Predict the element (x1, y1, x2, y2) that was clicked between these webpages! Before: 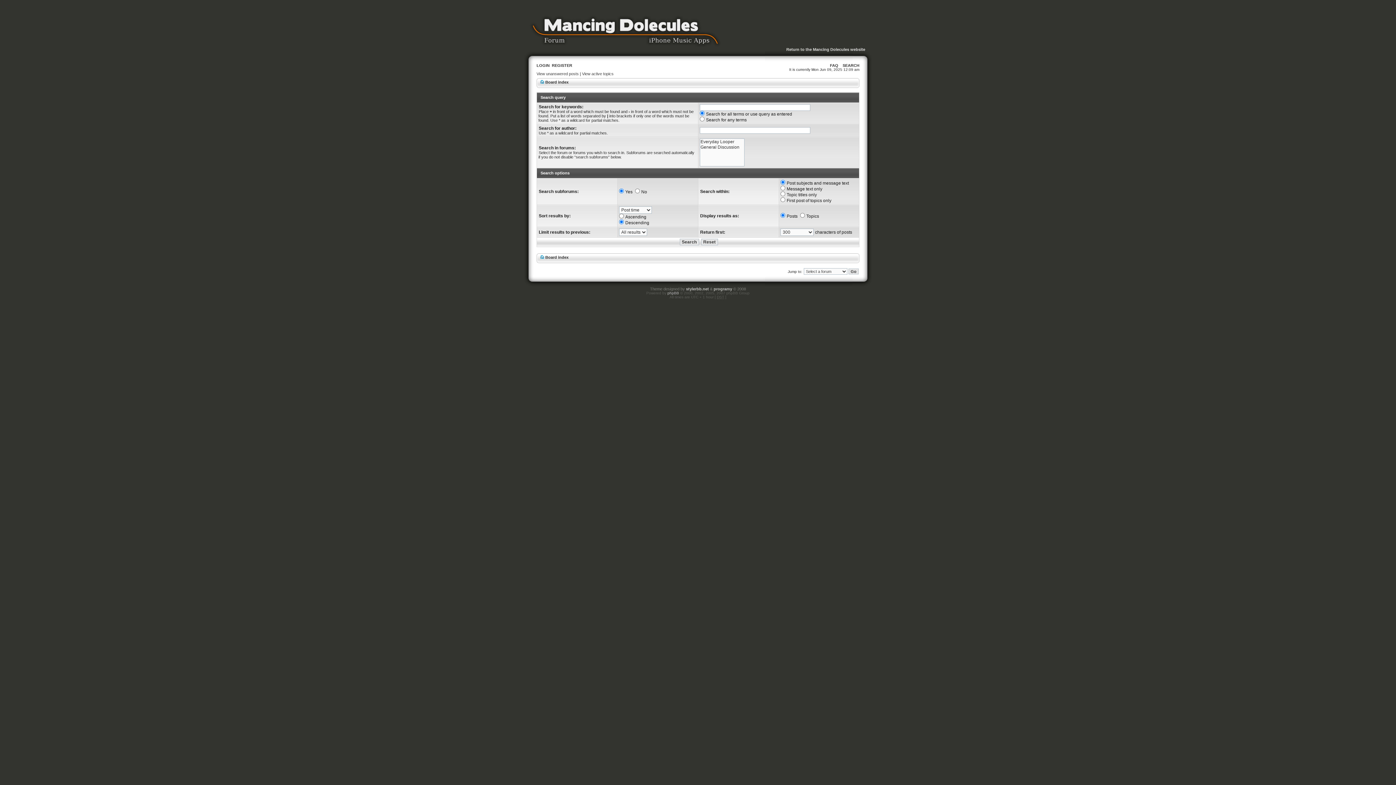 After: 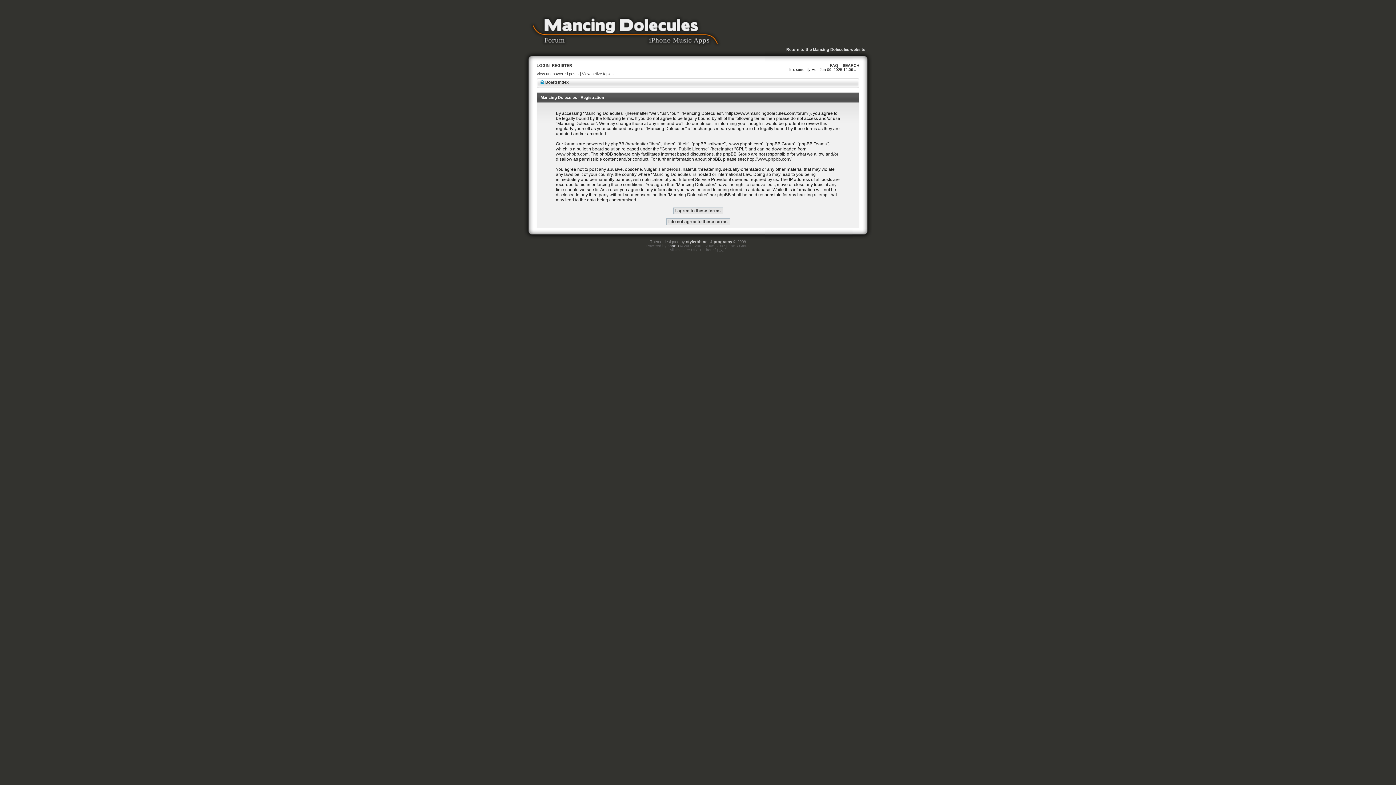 Action: label: REGISTER bbox: (552, 63, 572, 67)